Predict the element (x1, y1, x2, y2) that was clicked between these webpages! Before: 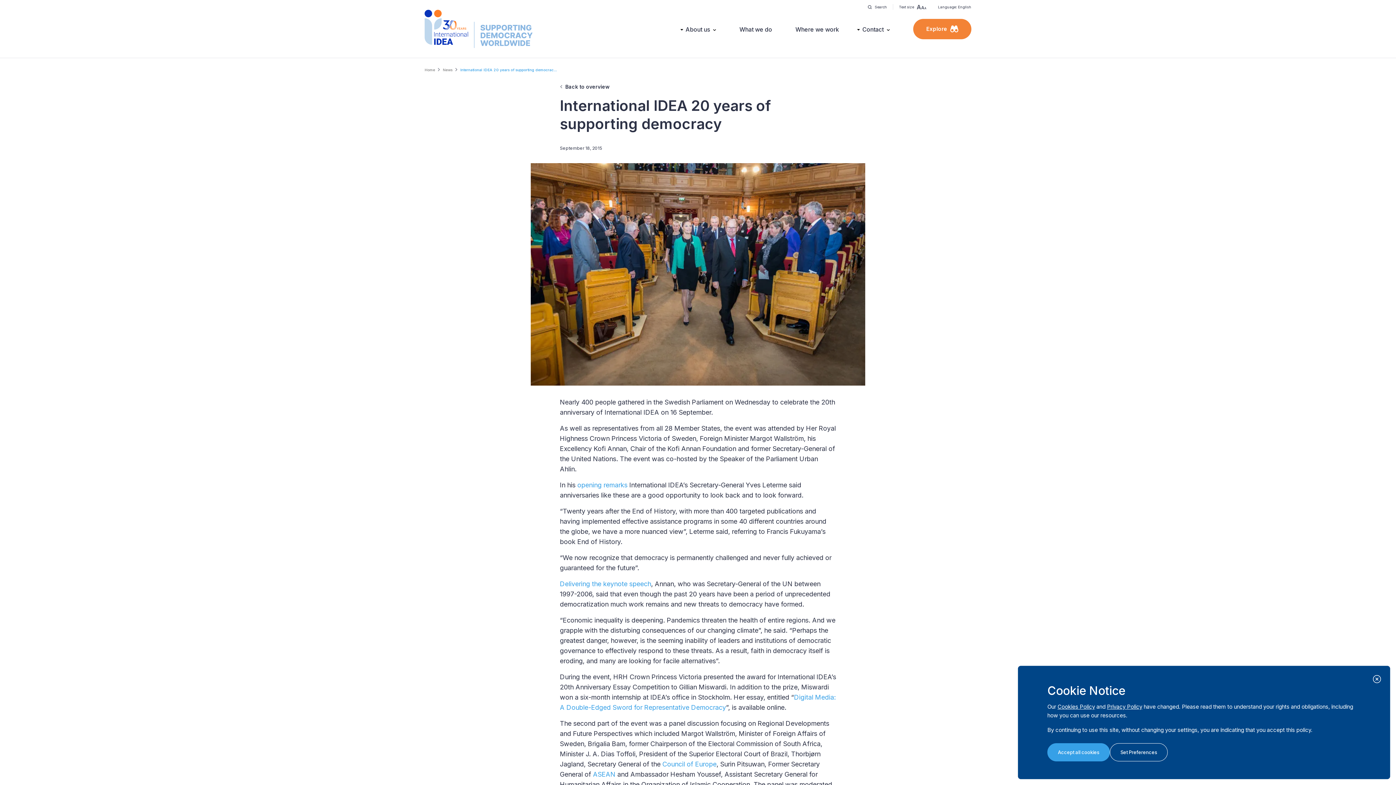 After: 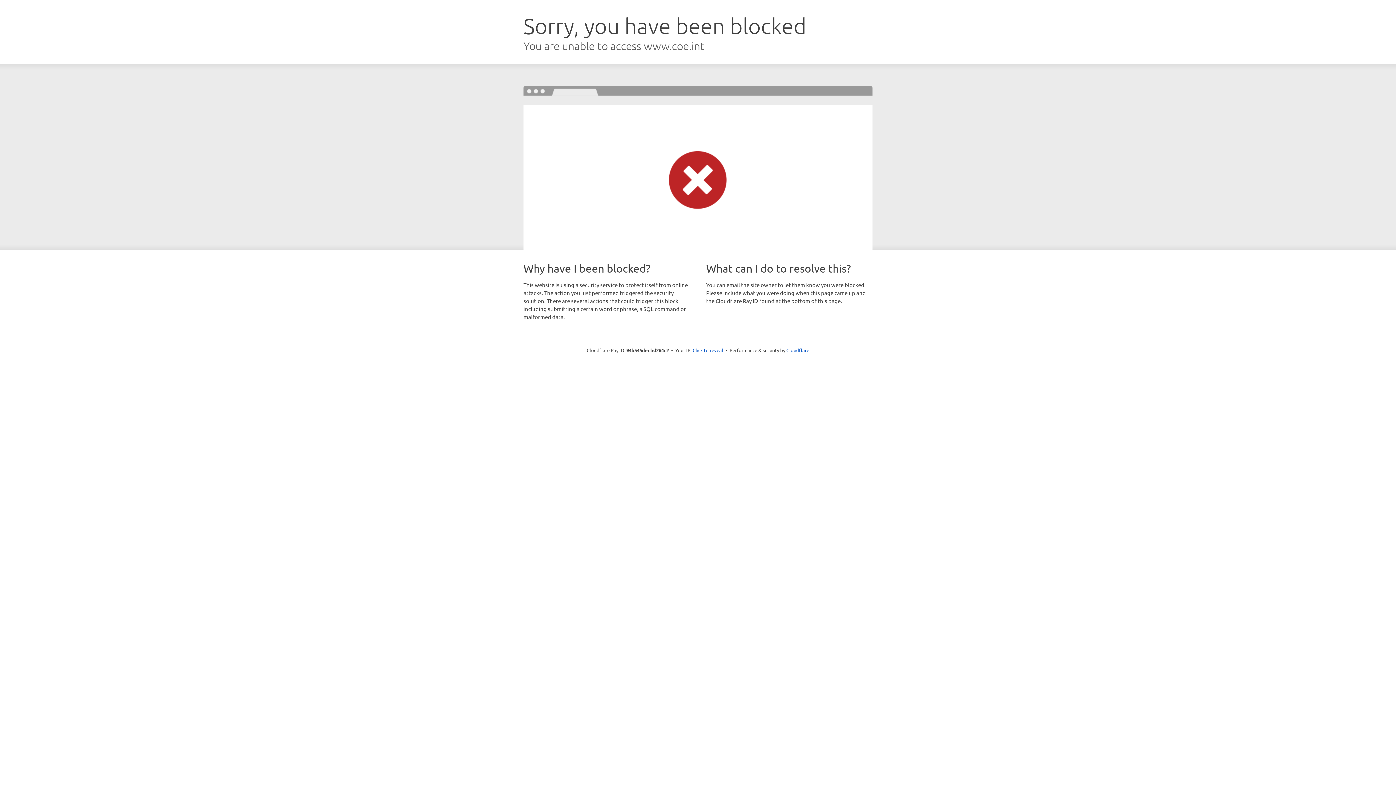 Action: bbox: (662, 760, 716, 768) label: Council of Europe